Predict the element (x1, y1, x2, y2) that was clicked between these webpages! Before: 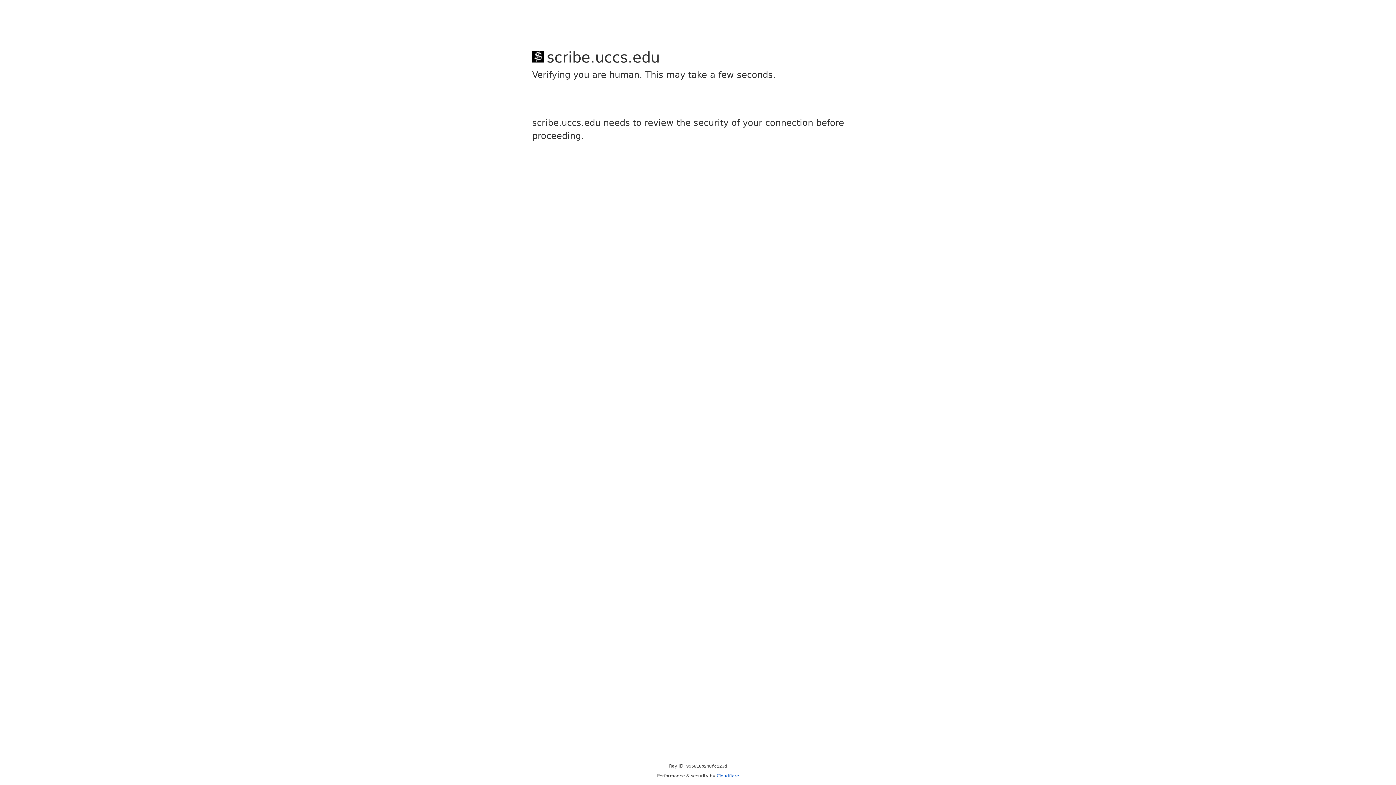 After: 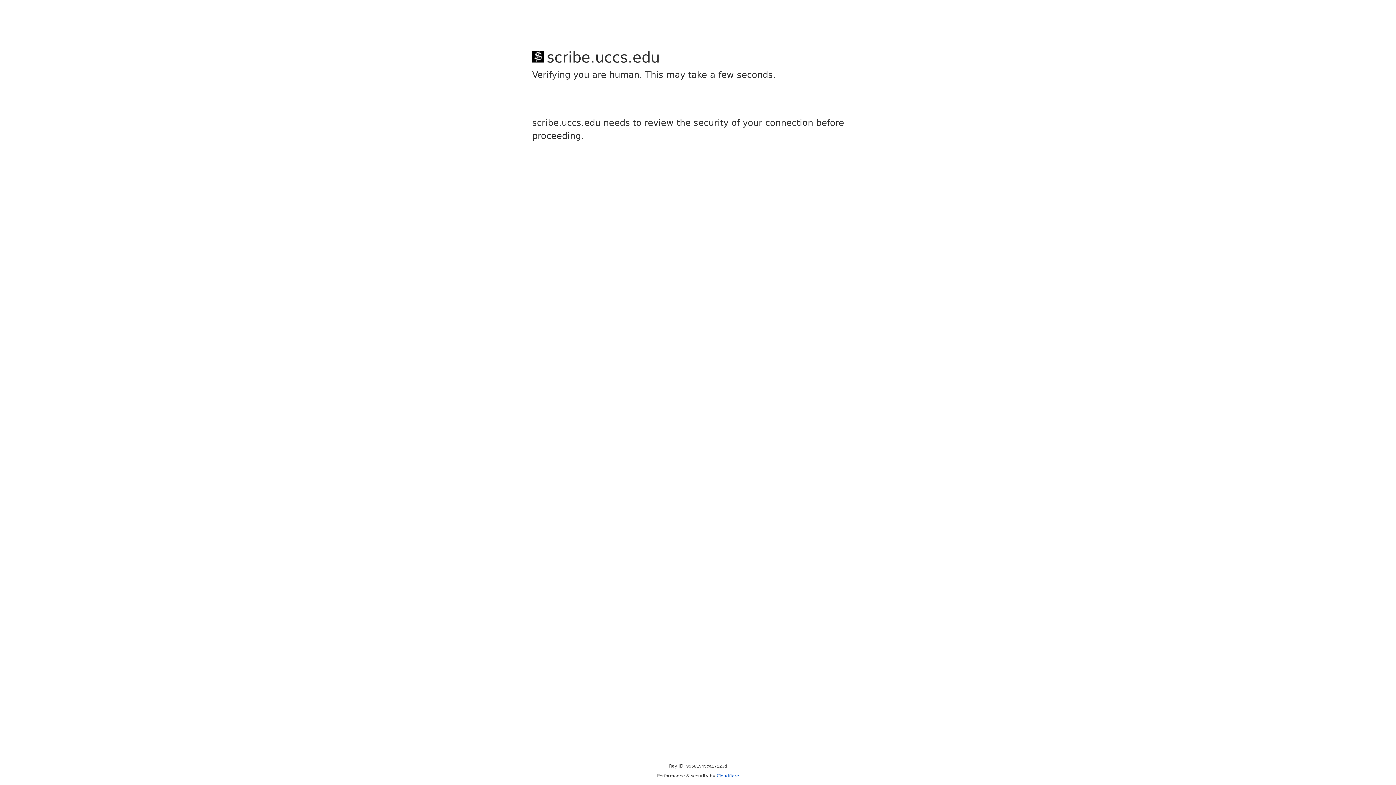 Action: label: Cloudflare bbox: (716, 773, 739, 778)